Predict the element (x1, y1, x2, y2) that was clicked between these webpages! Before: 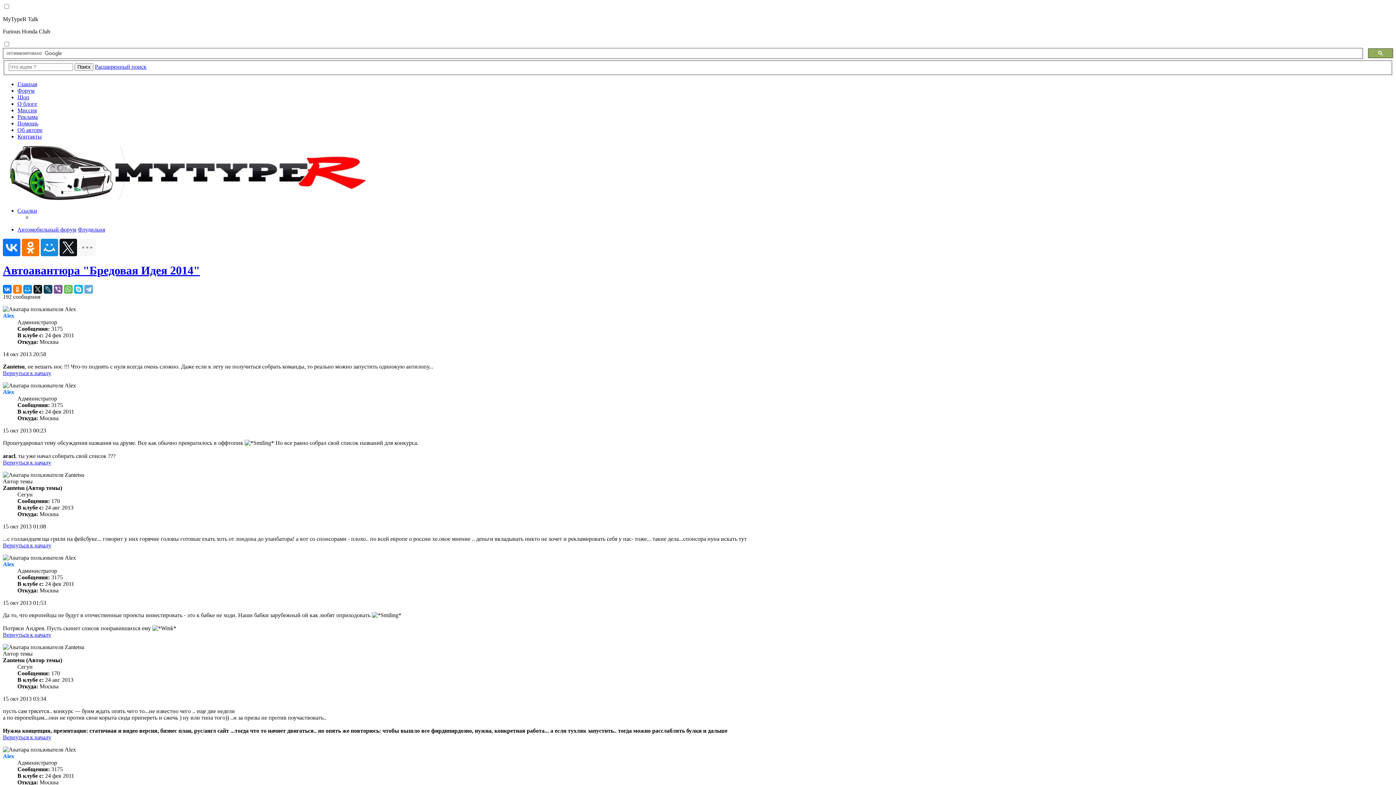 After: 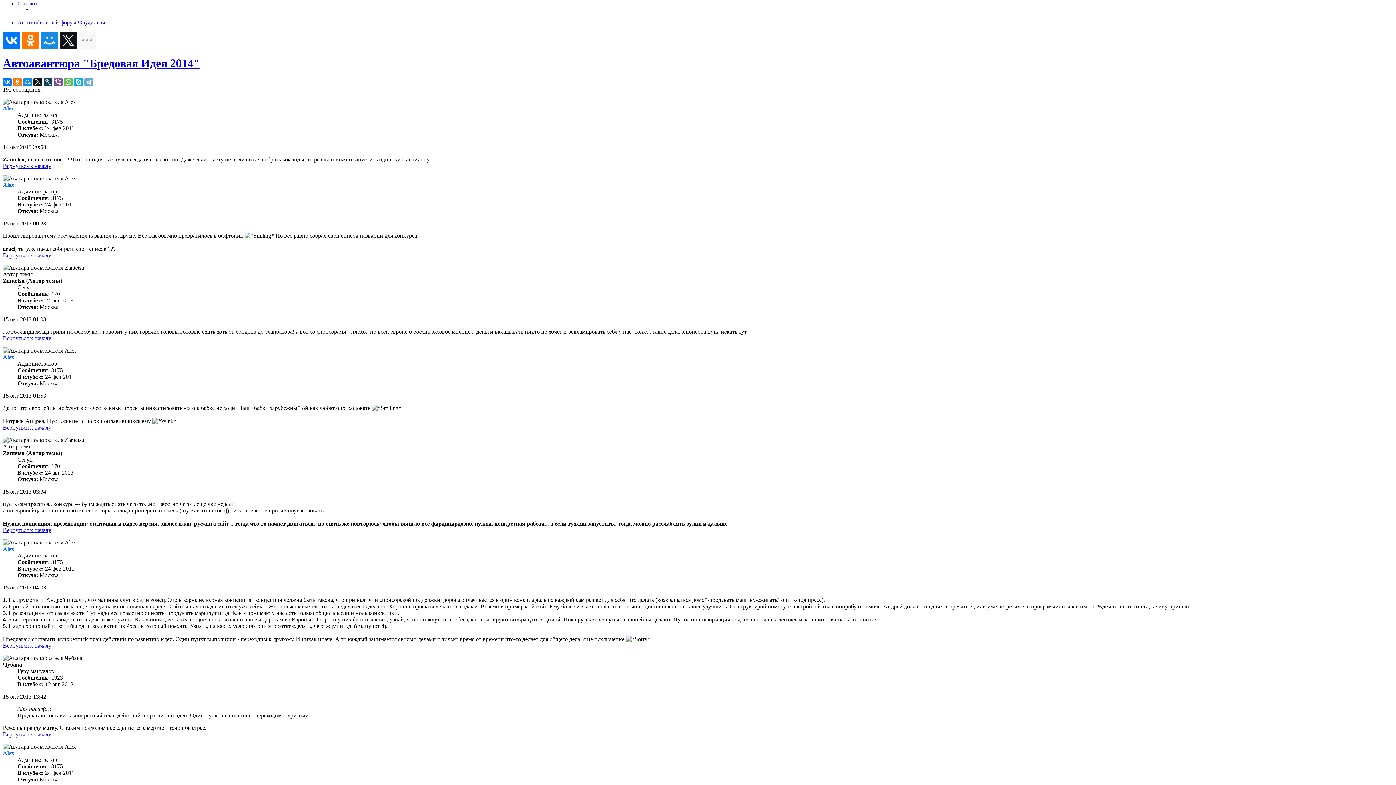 Action: bbox: (2, 632, 51, 638) label: Вернуться к началу